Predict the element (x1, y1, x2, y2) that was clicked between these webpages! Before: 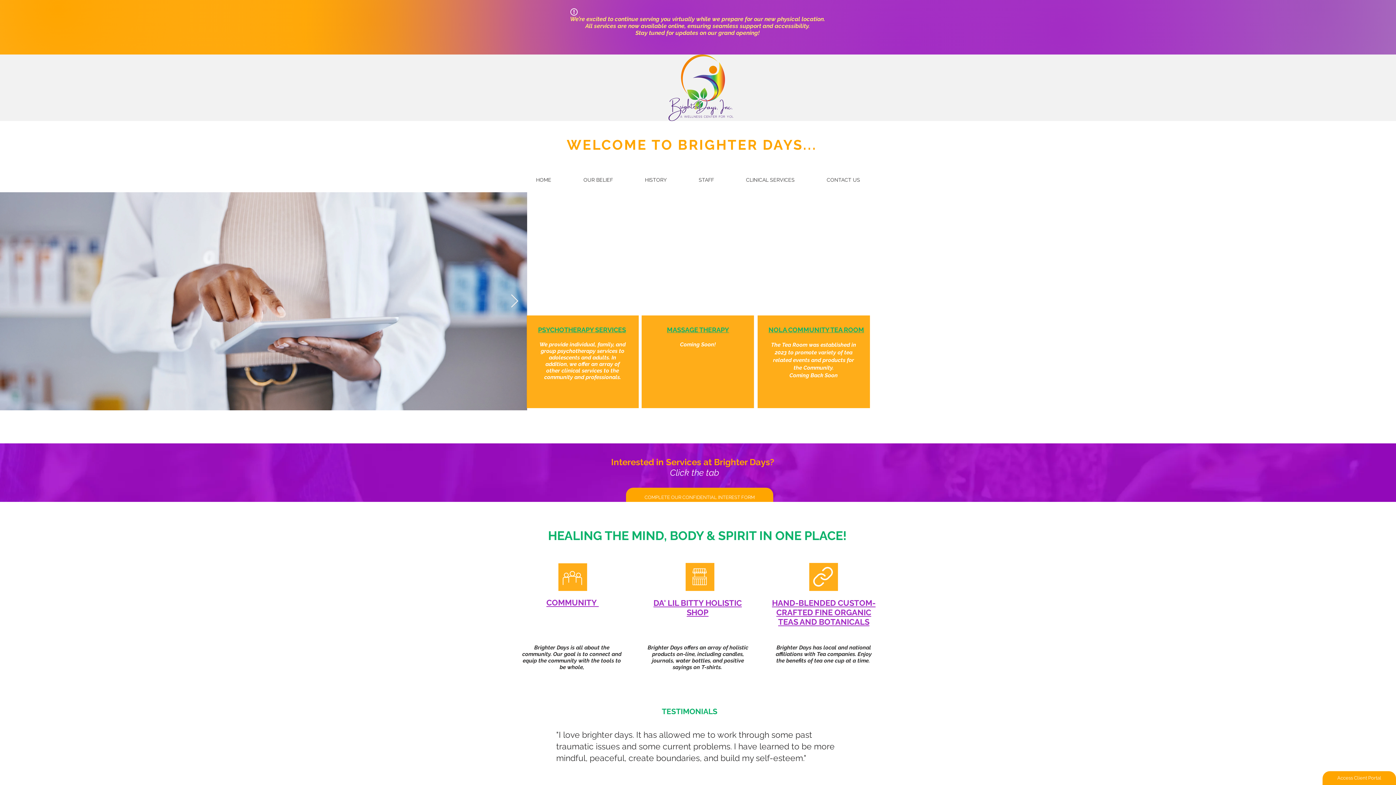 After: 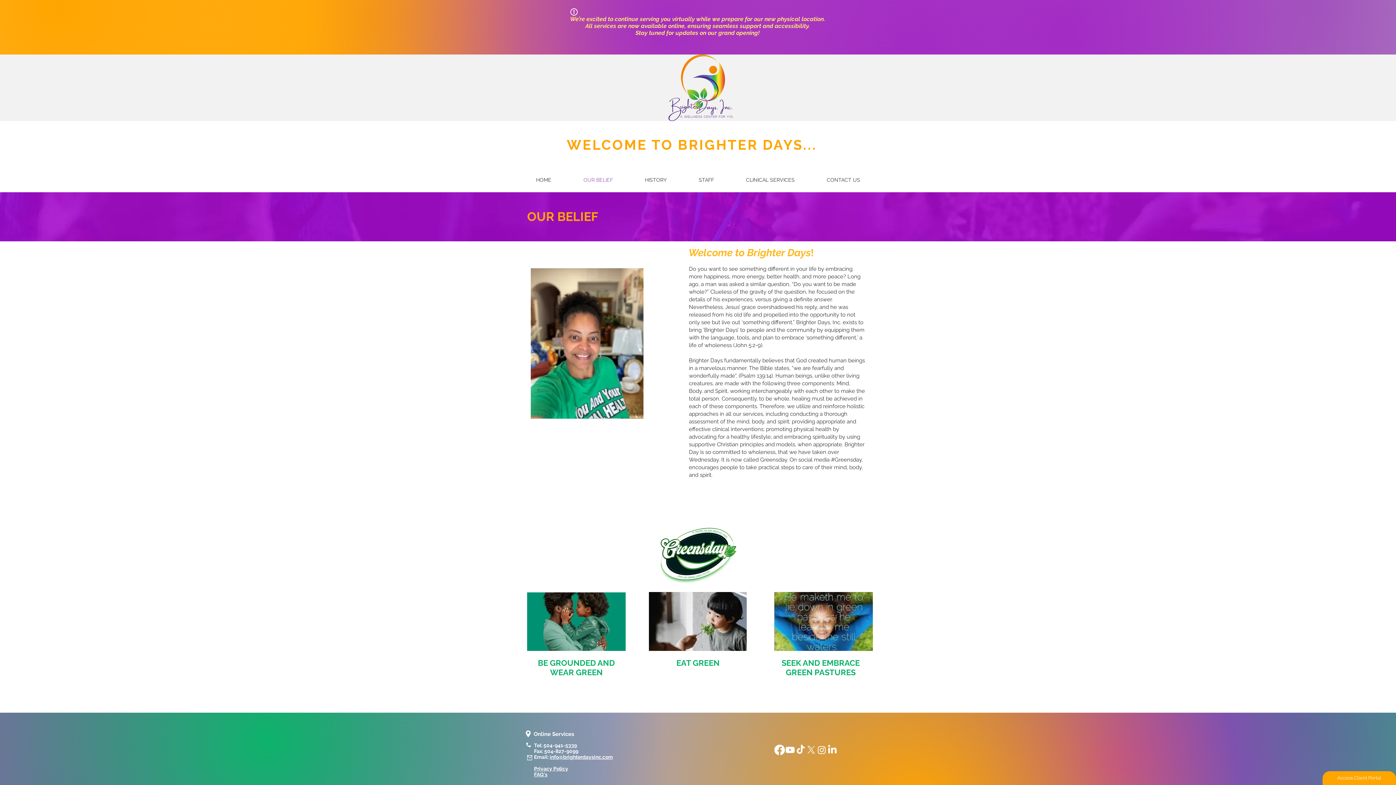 Action: bbox: (567, 172, 629, 187) label: OUR BELIEF